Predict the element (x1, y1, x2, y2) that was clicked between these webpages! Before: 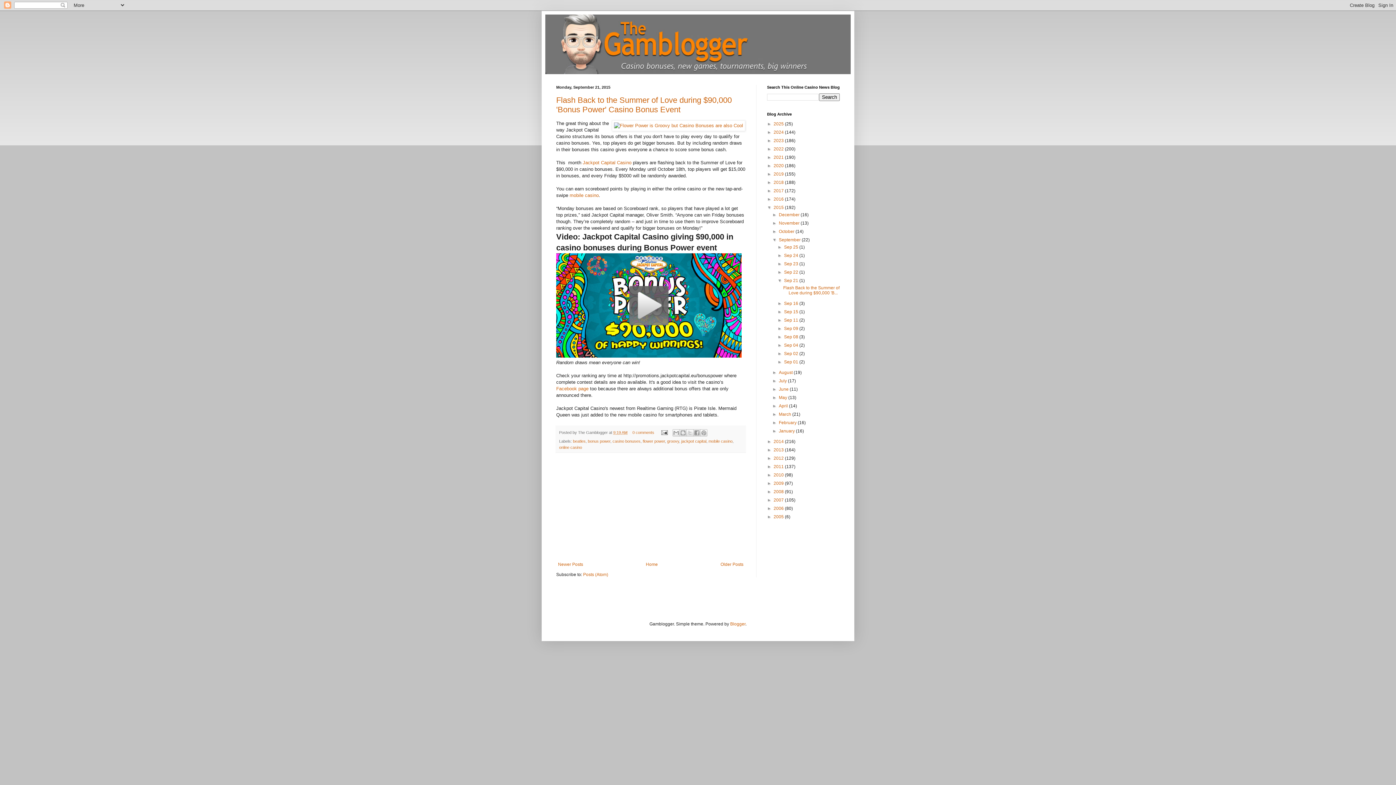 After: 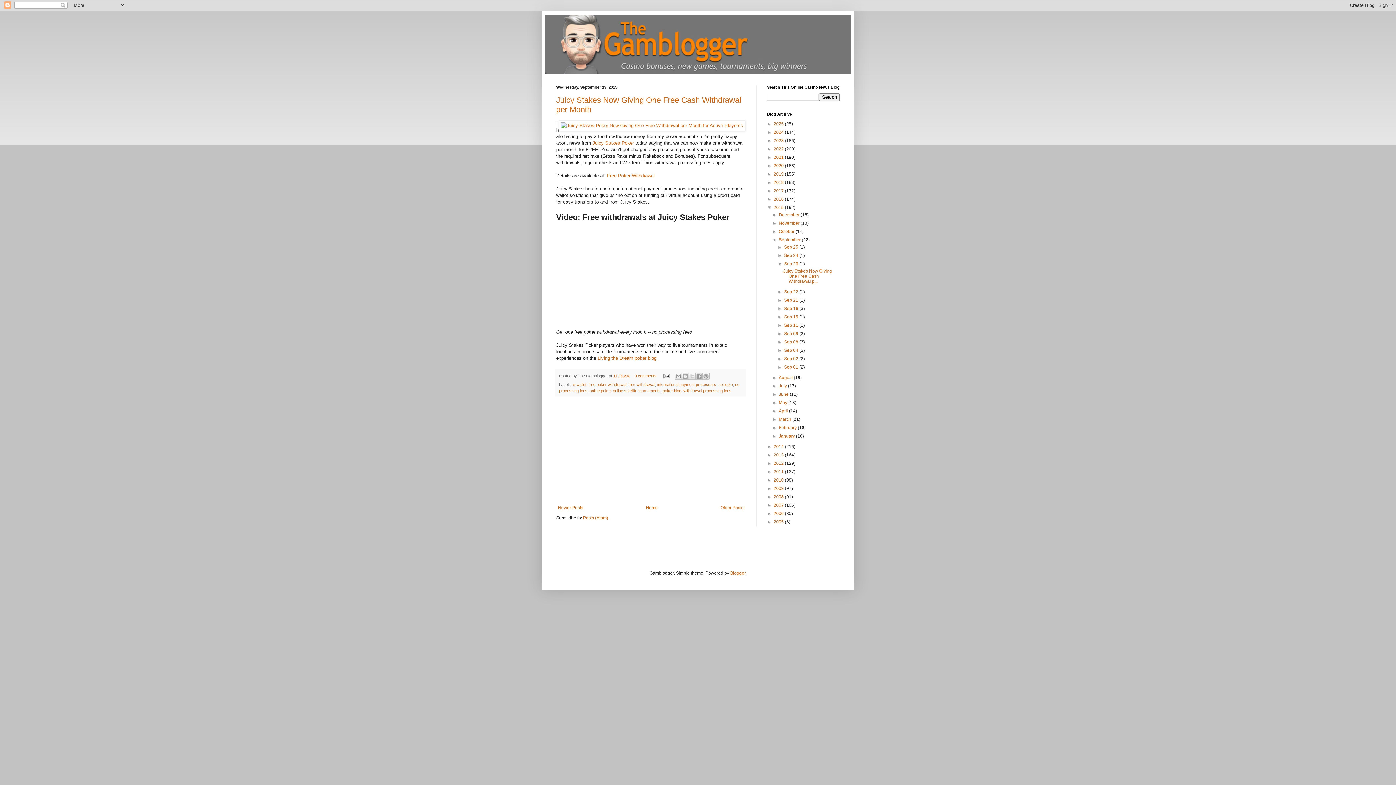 Action: bbox: (784, 261, 799, 266) label: Sep 23 